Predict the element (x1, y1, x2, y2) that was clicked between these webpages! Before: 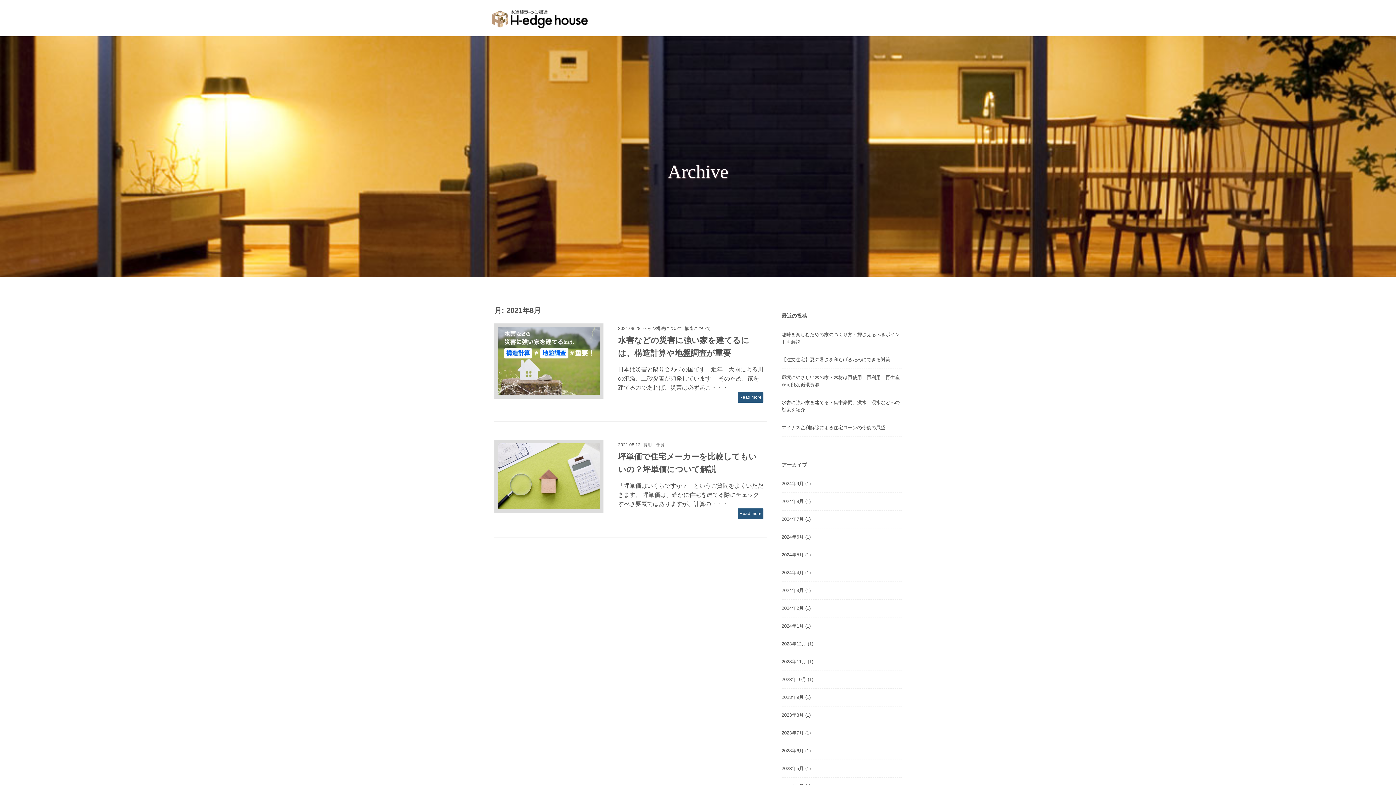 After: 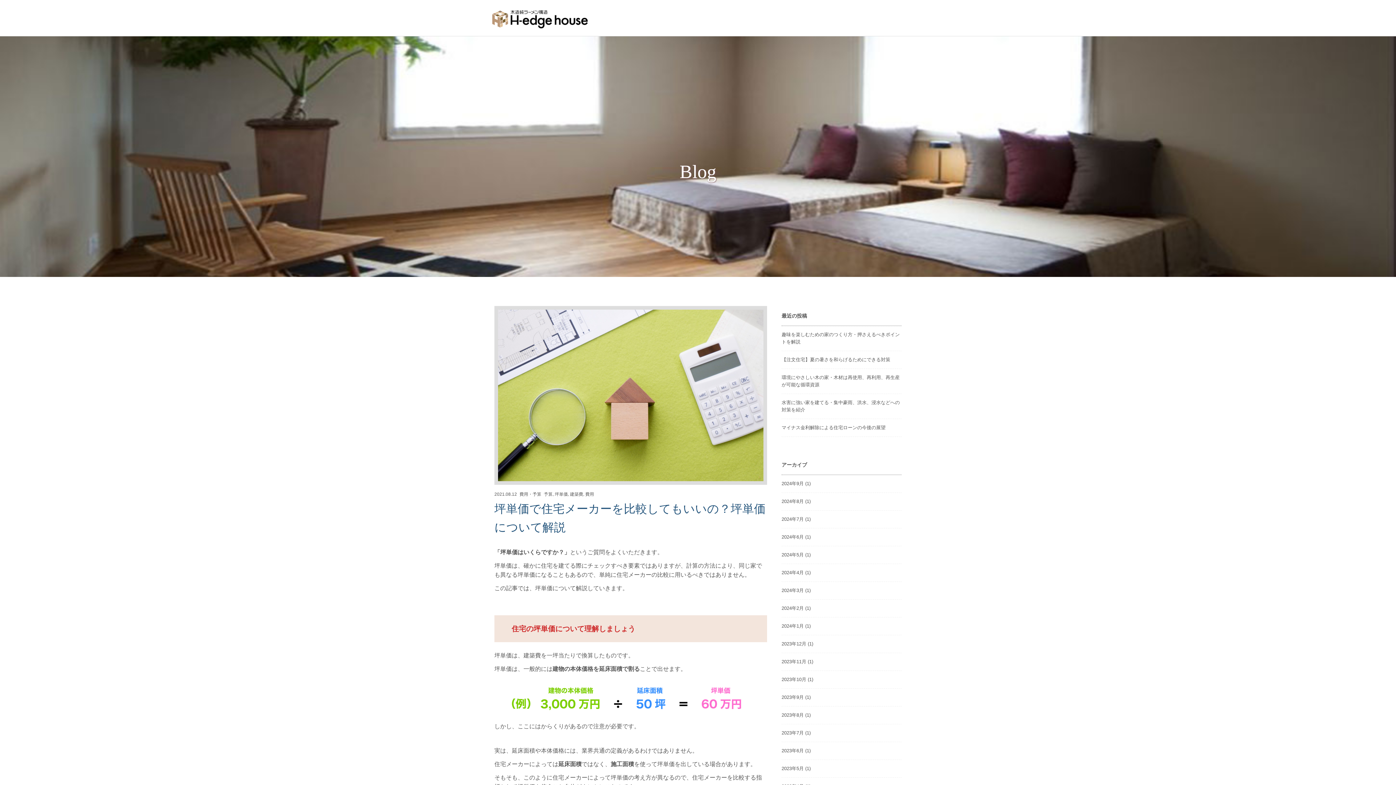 Action: bbox: (737, 508, 763, 519) label: Read more